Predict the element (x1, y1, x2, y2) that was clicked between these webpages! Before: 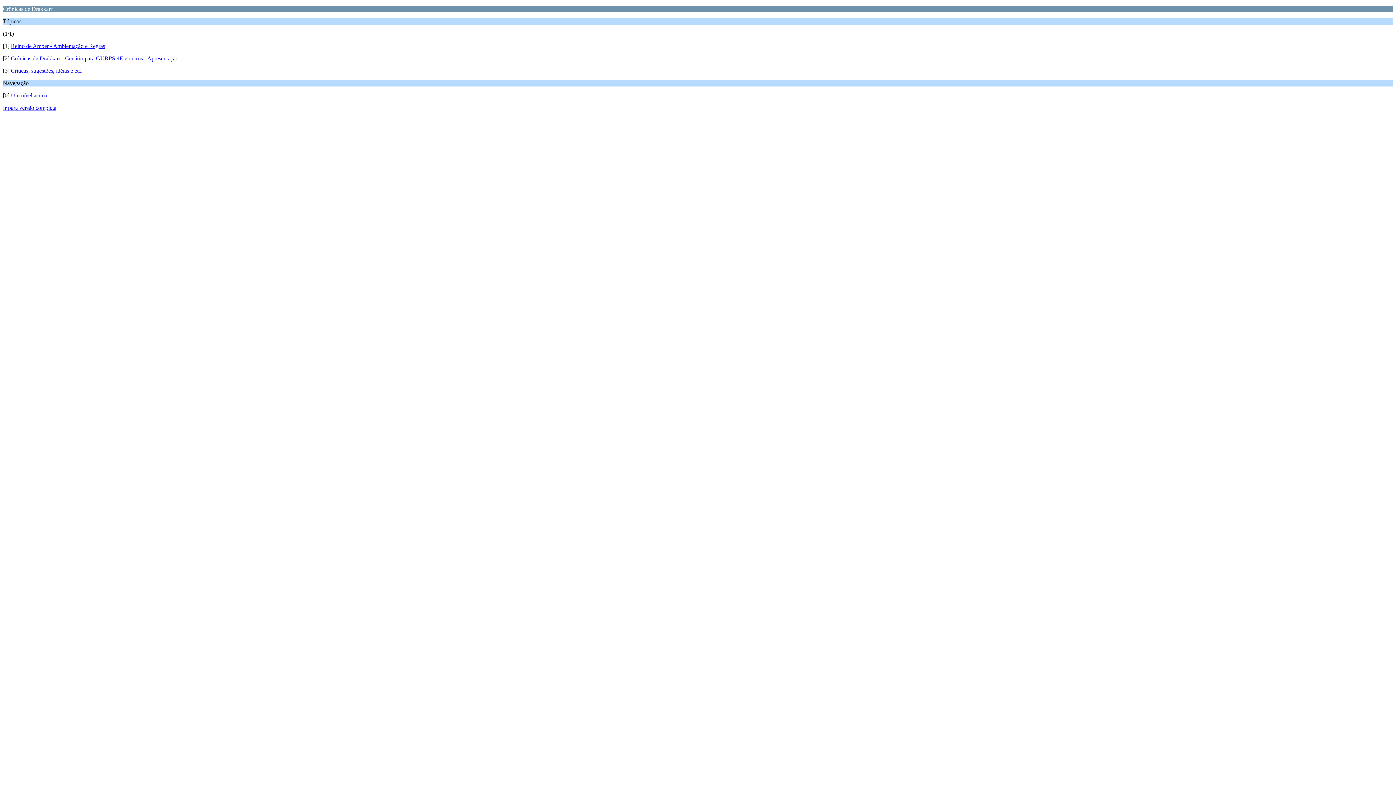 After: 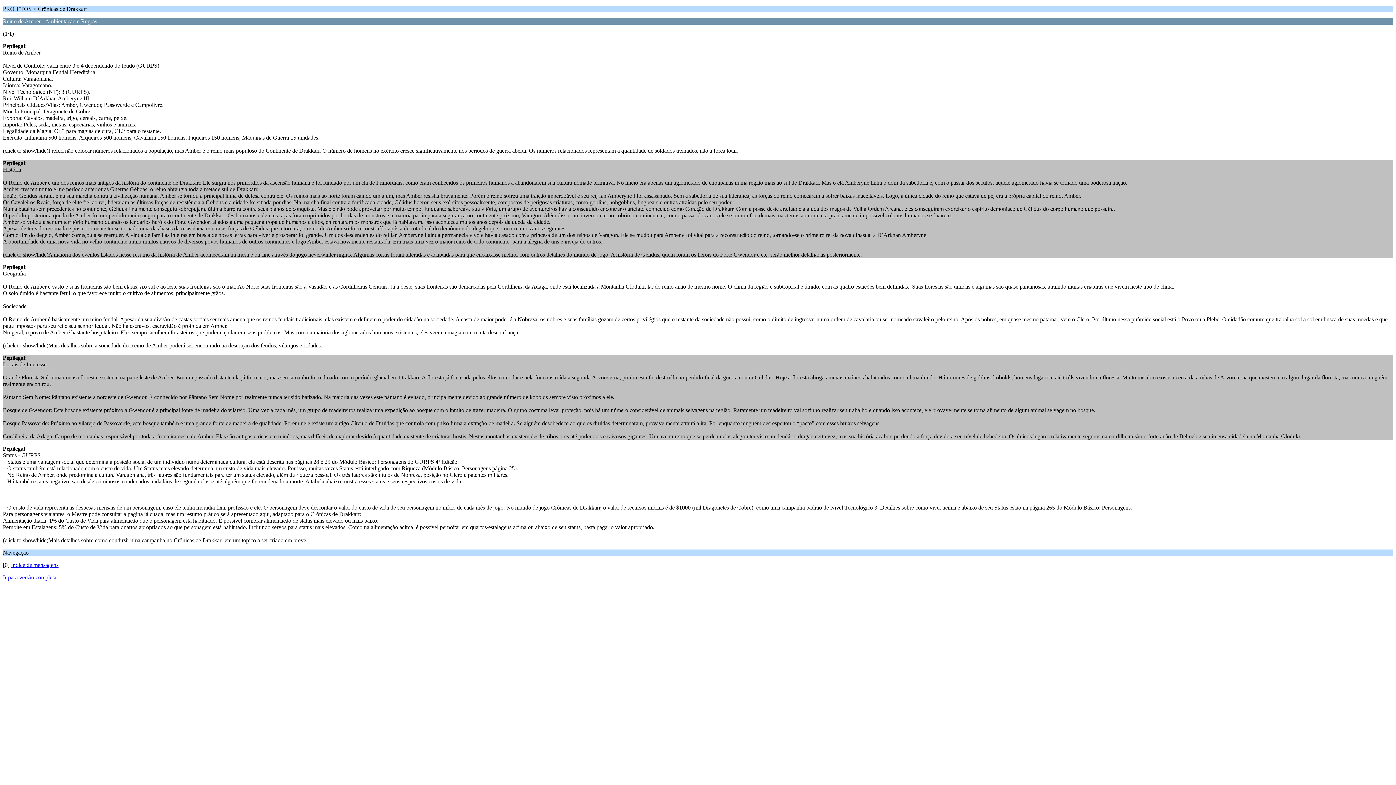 Action: bbox: (10, 42, 105, 49) label: Reino de Amber - Ambientação e Regras